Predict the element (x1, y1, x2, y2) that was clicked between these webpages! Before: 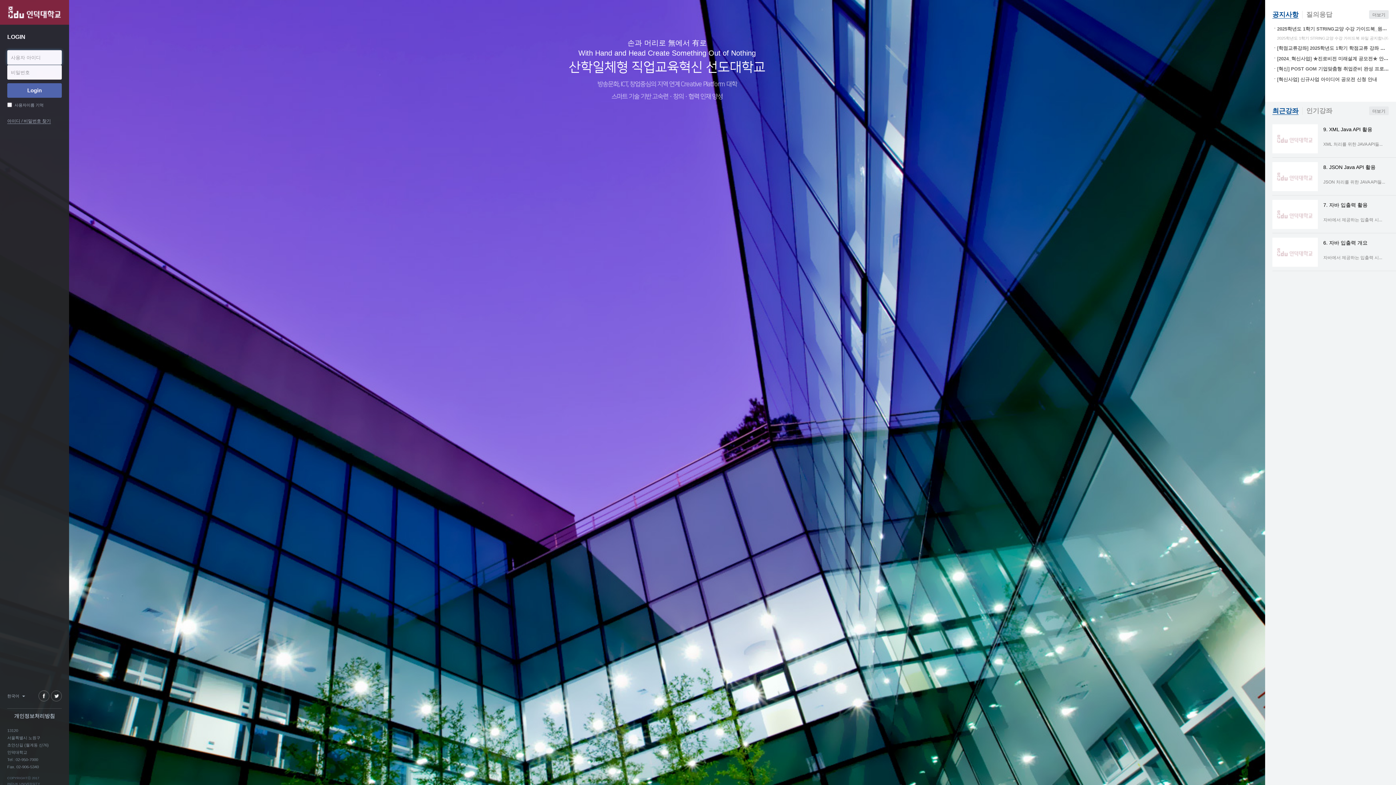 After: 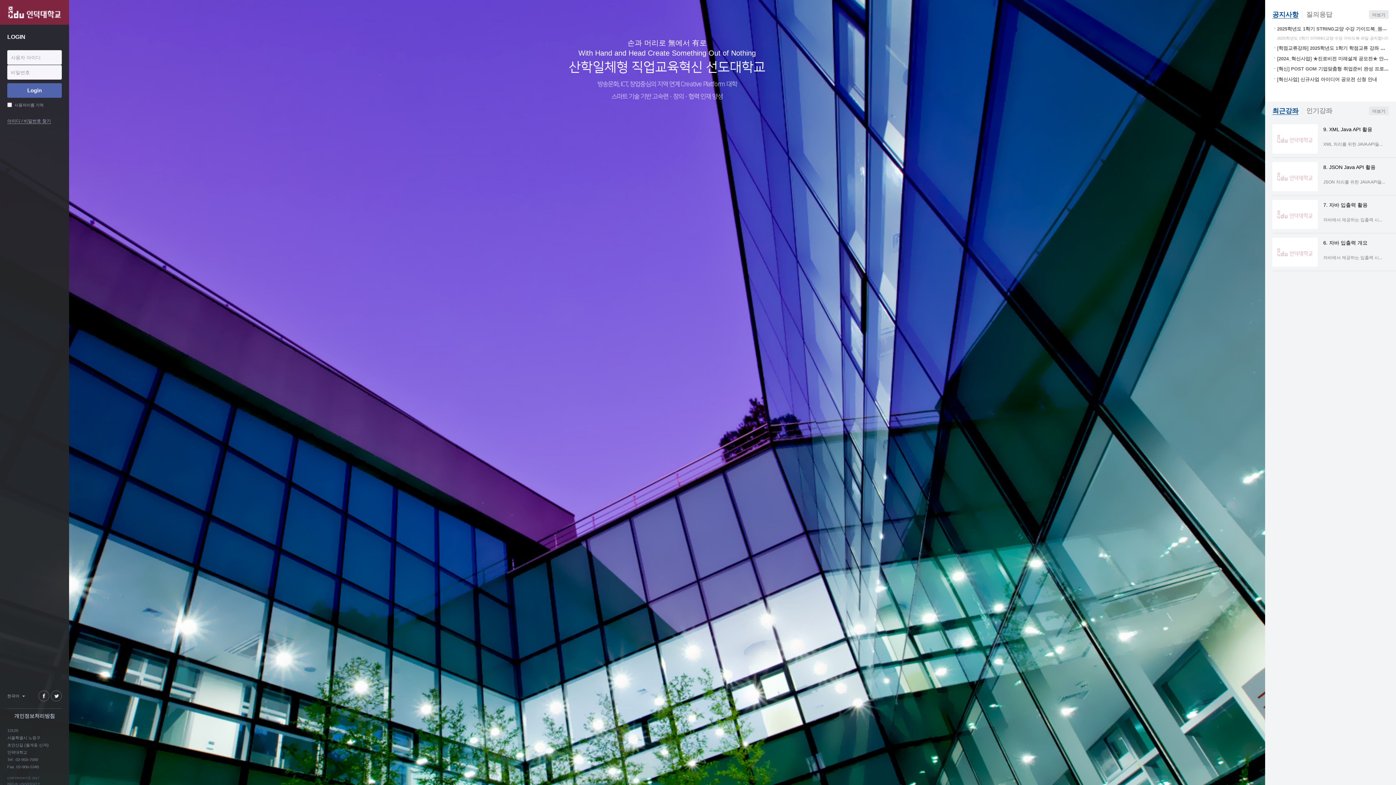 Action: label: 최근강좌 bbox: (1272, 107, 1298, 114)